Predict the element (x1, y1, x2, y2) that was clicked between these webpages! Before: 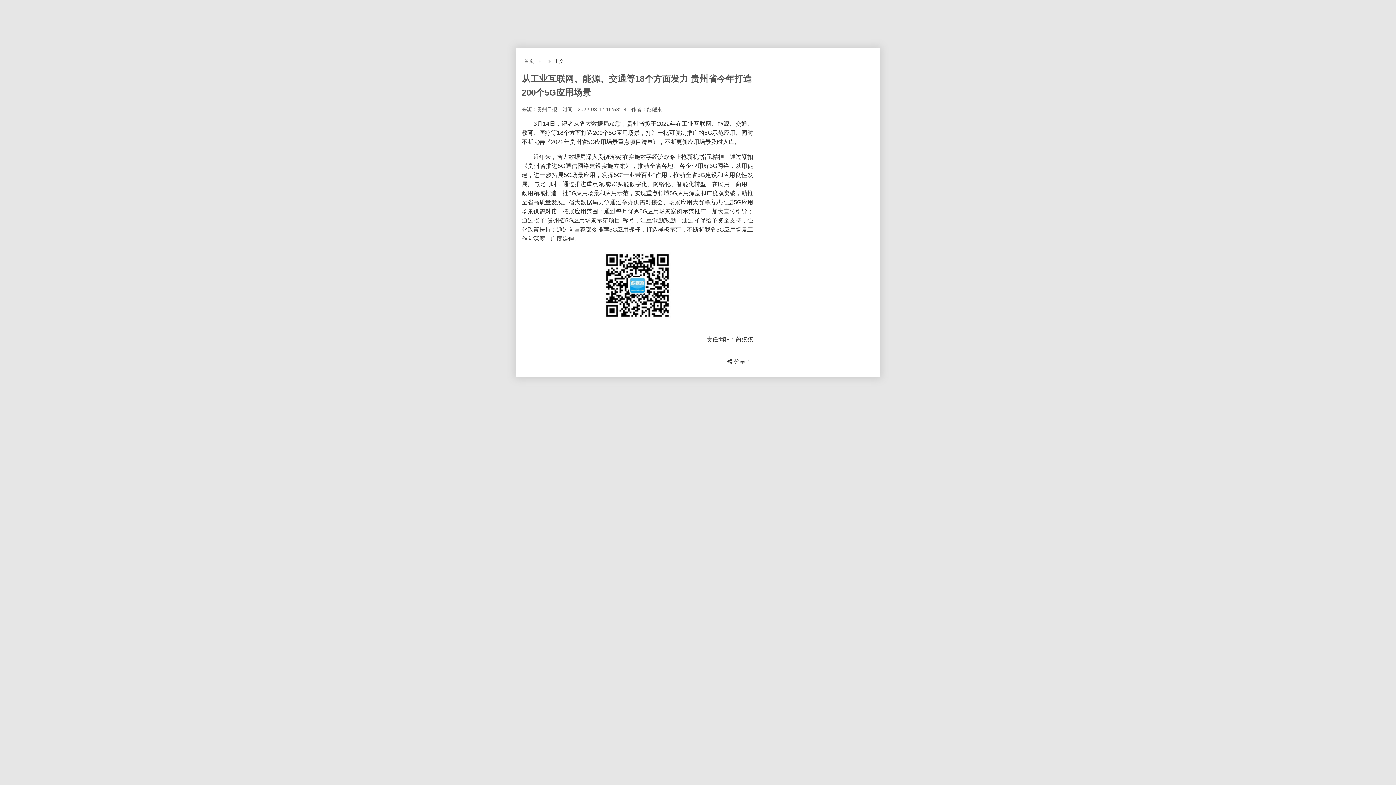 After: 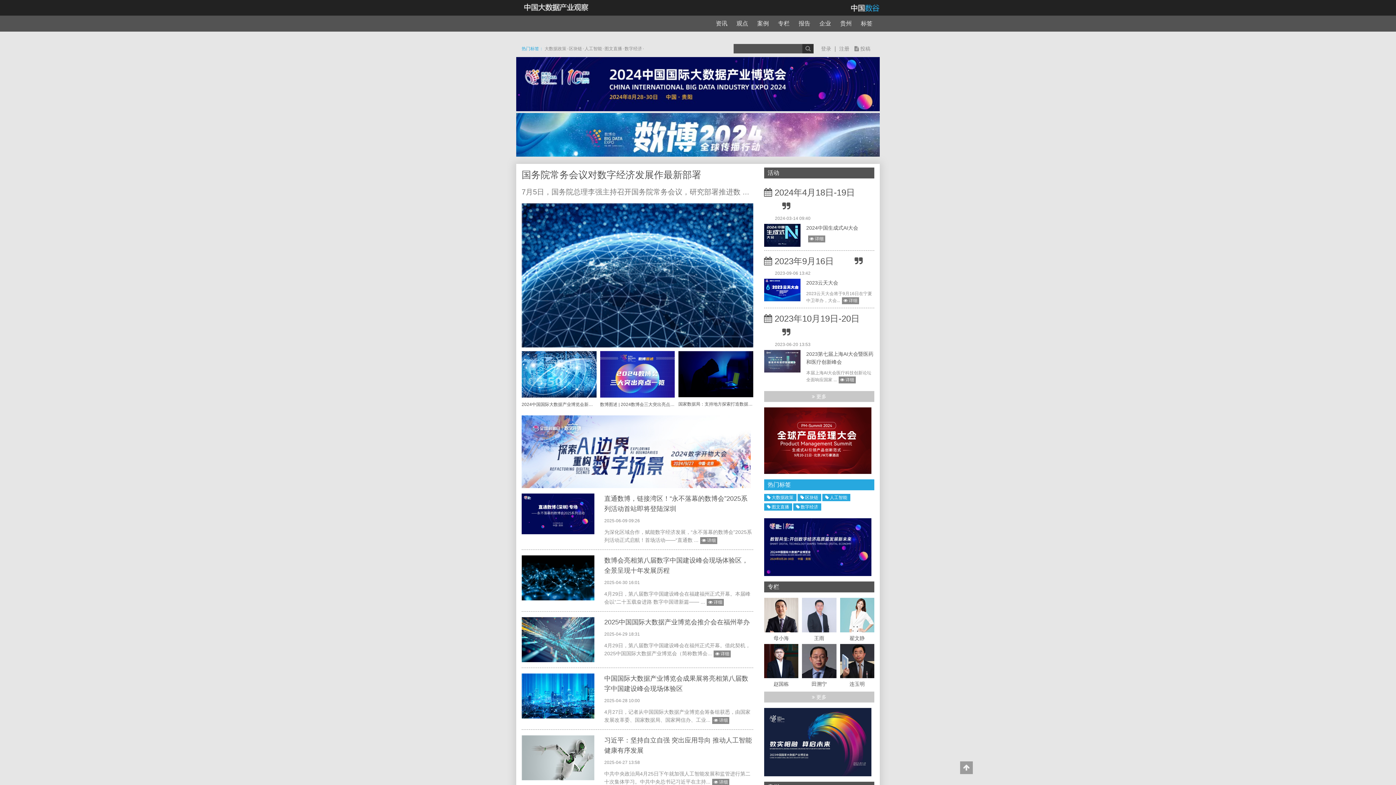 Action: bbox: (524, 58, 534, 63) label: 首页